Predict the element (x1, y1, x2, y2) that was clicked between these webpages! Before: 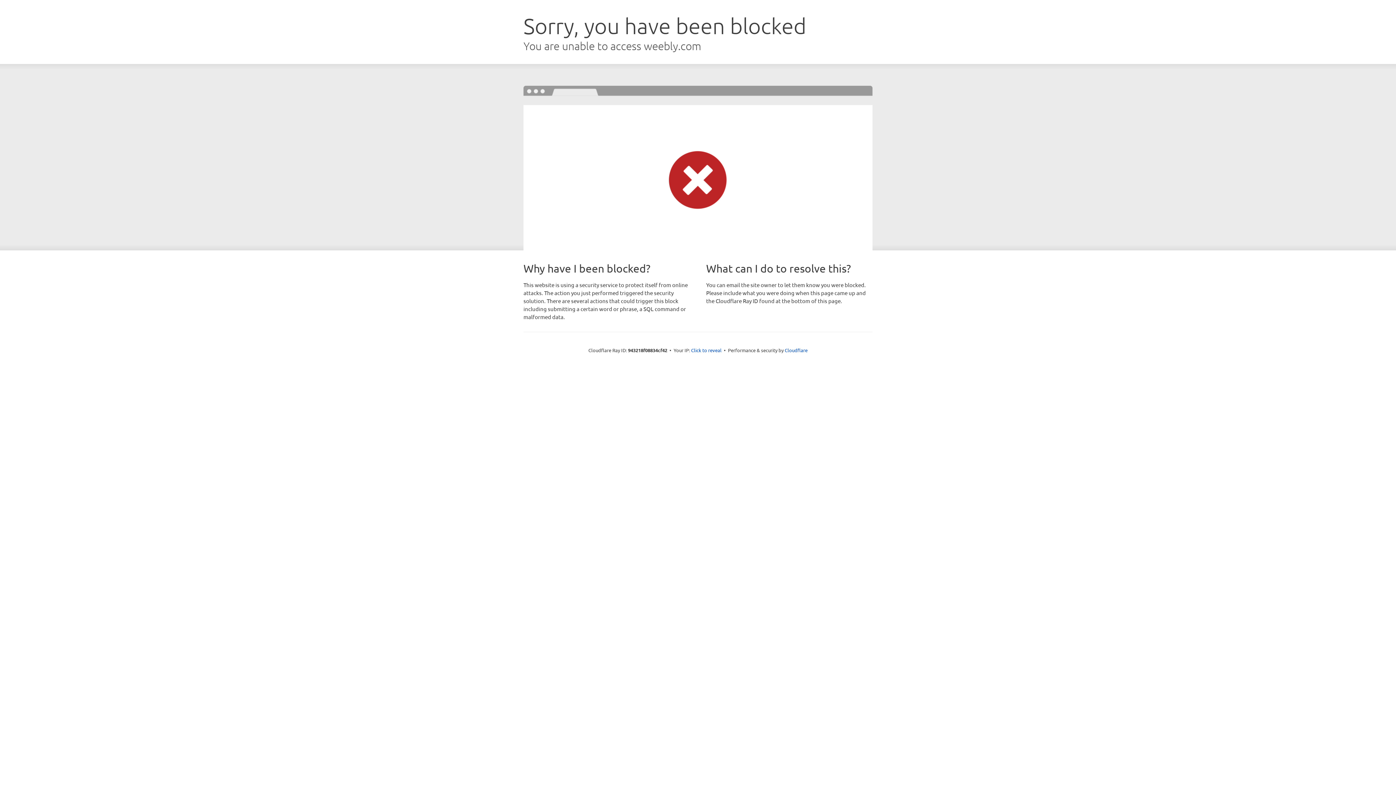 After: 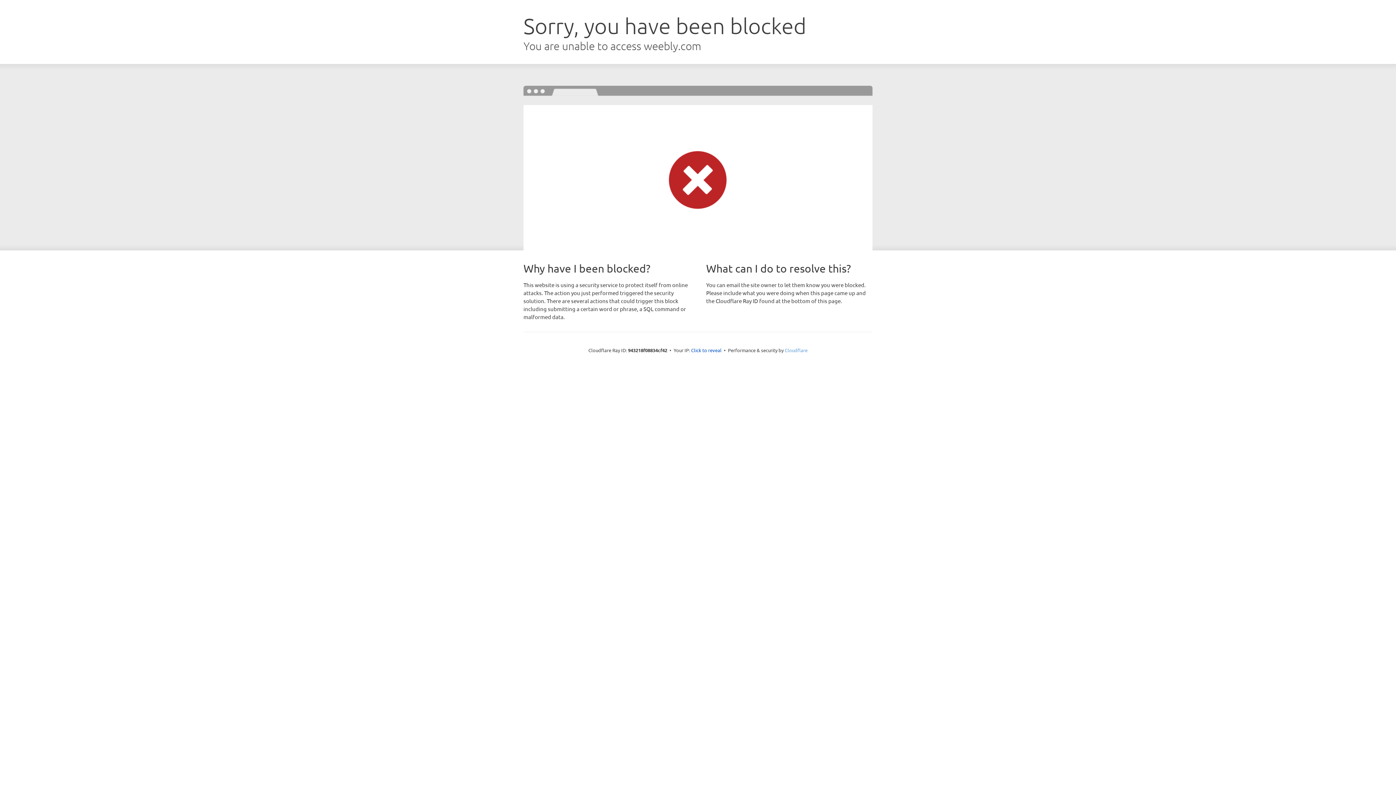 Action: label: Cloudflare bbox: (784, 347, 807, 353)